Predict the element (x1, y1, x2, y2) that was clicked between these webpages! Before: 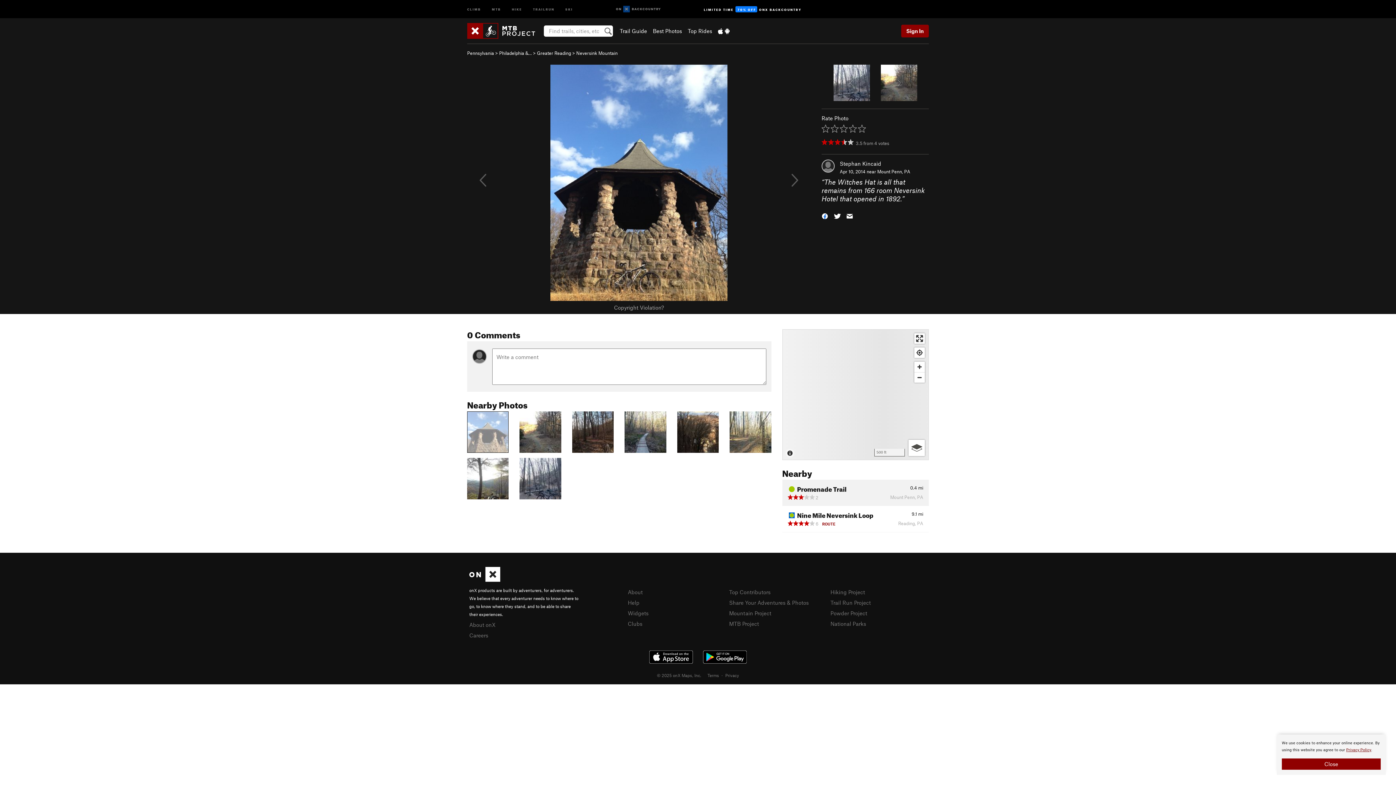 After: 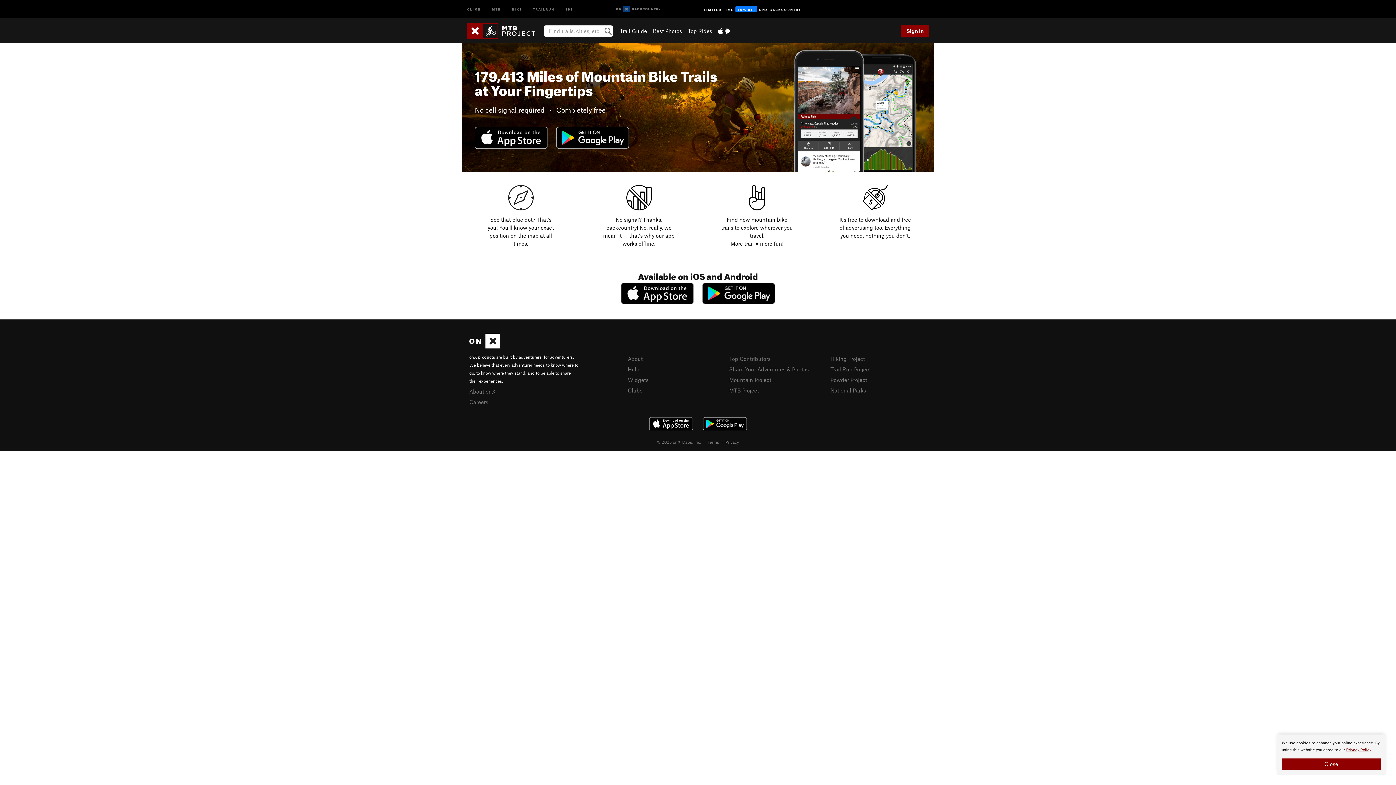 Action: bbox: (718, 27, 729, 34)